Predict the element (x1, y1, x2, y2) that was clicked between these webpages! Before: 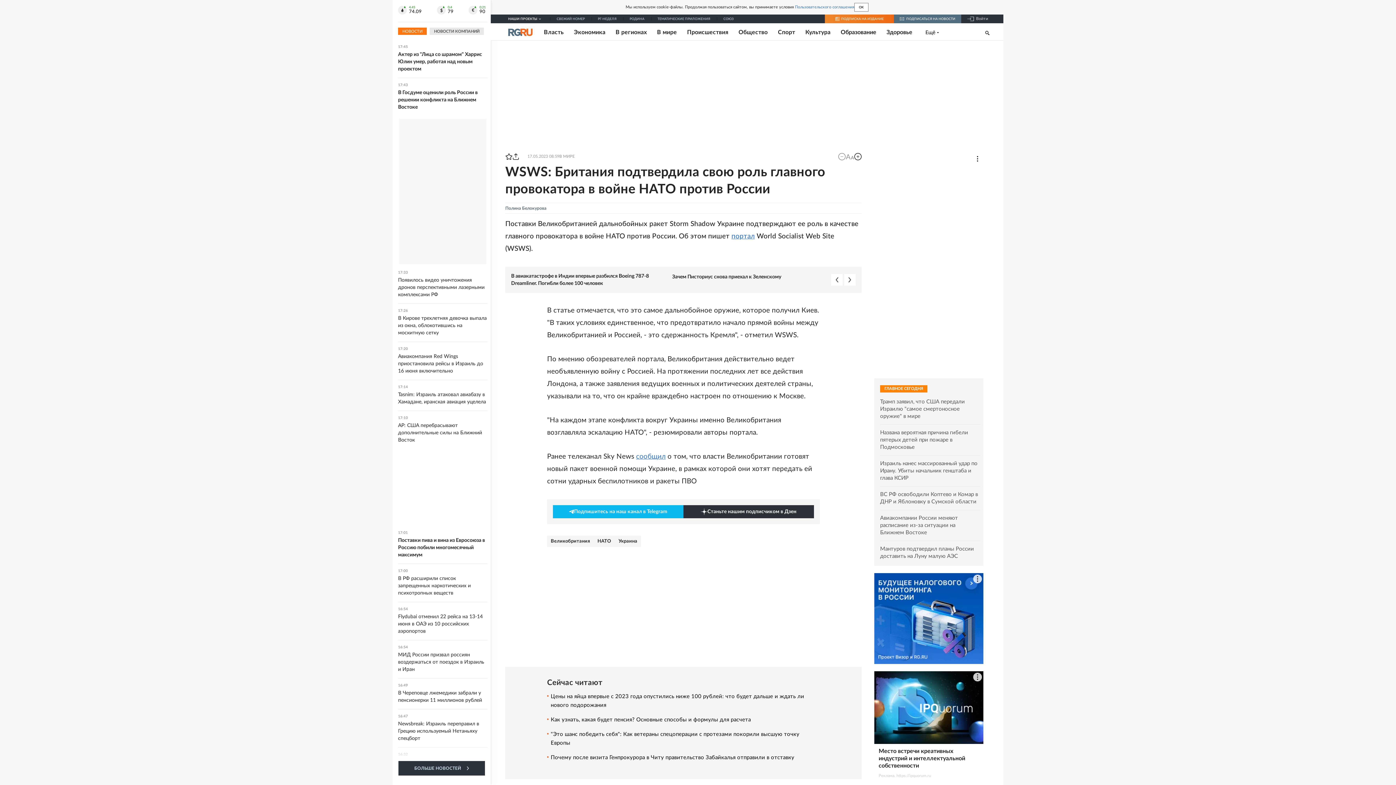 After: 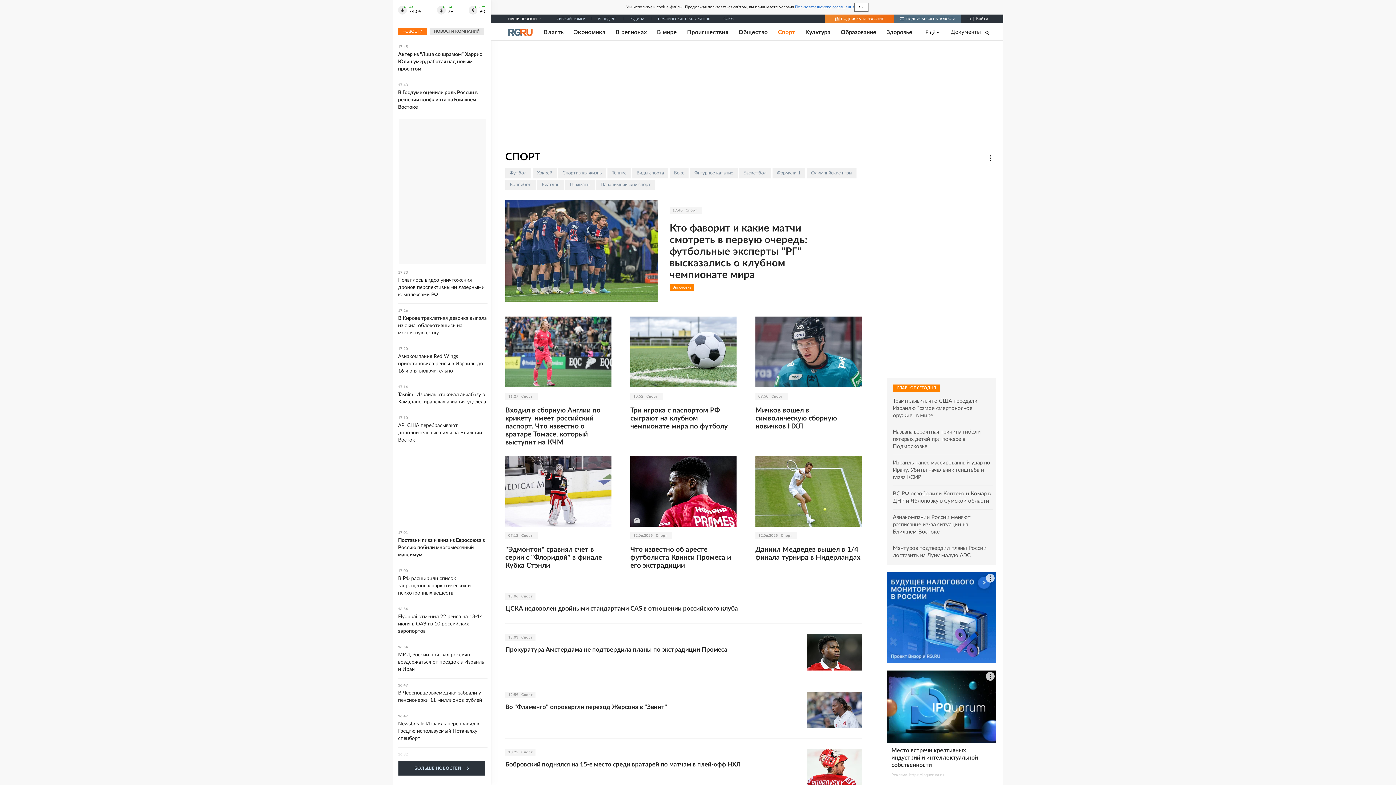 Action: label: Спорт bbox: (778, 28, 795, 35)